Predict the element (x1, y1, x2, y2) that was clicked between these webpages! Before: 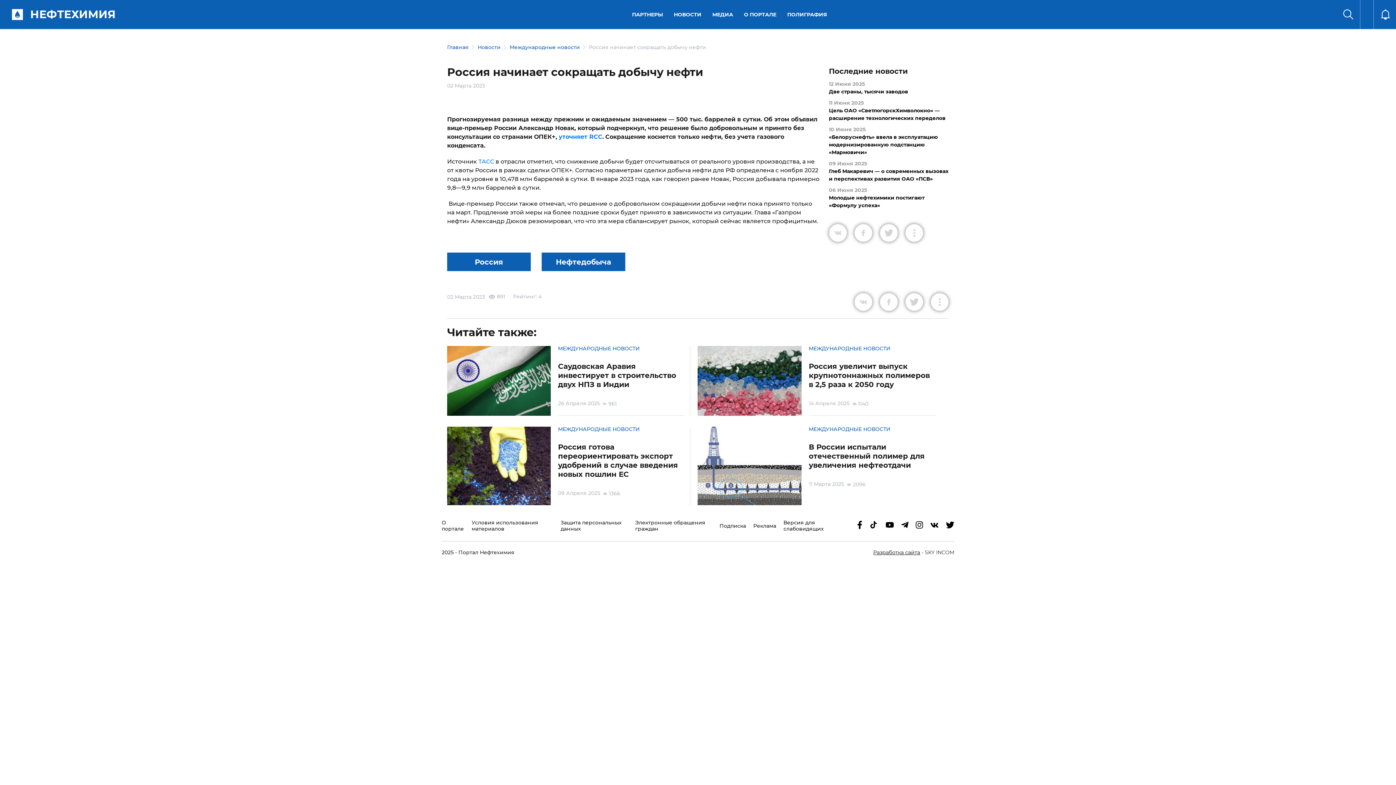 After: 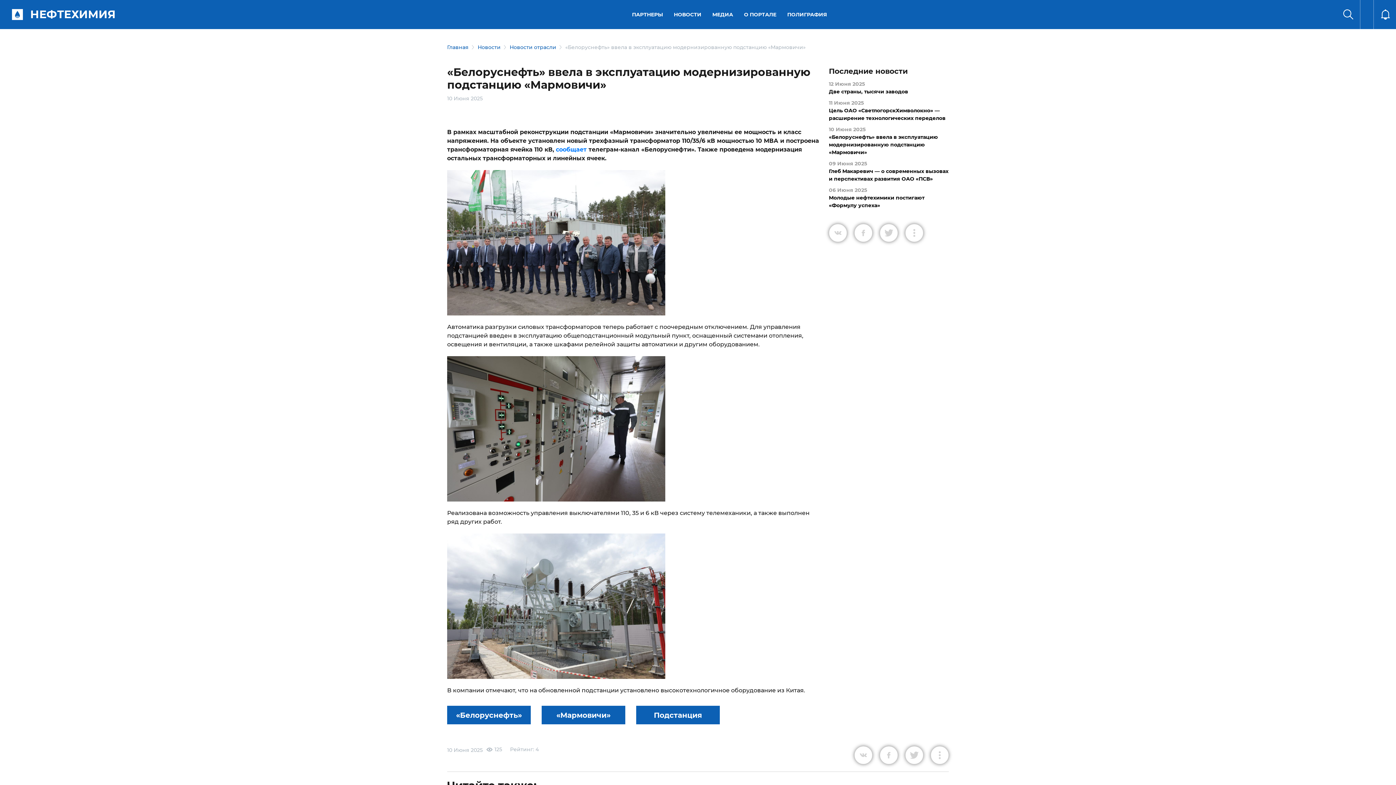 Action: label: 10 Июня 2025
«Белоруснефть» ввела в эксплуатацию модернизированную подстанцию «Мармовичи» bbox: (829, 125, 949, 156)